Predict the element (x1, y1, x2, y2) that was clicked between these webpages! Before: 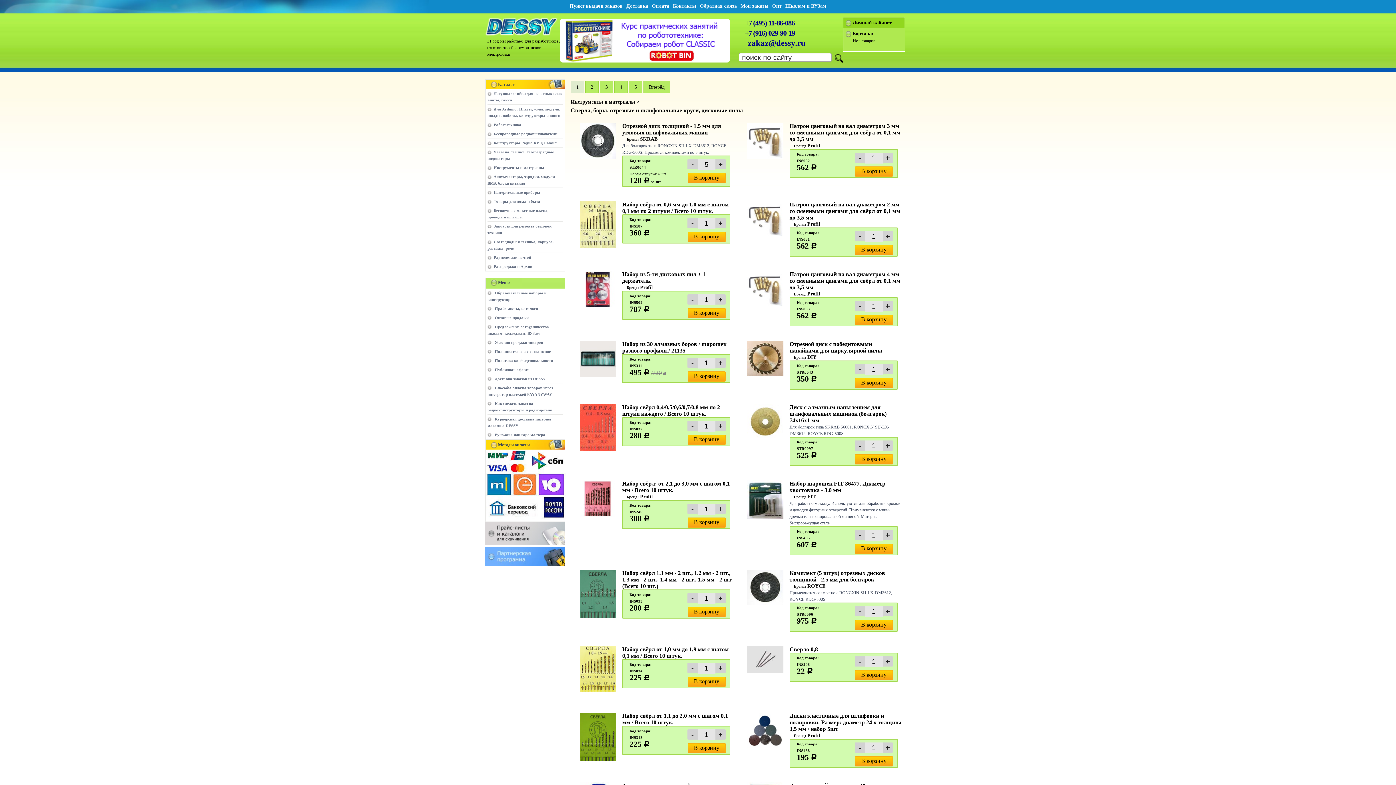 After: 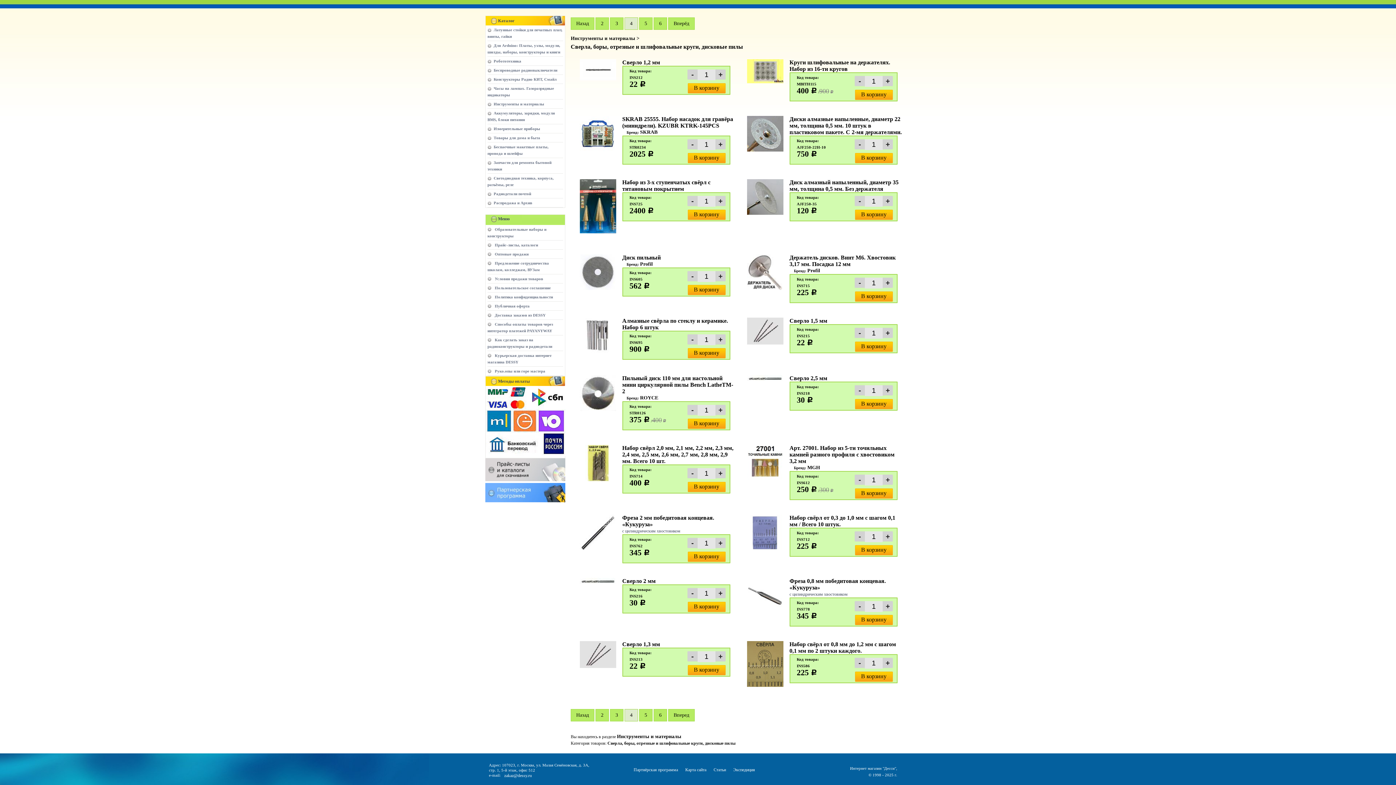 Action: bbox: (614, 81, 628, 93) label: 4